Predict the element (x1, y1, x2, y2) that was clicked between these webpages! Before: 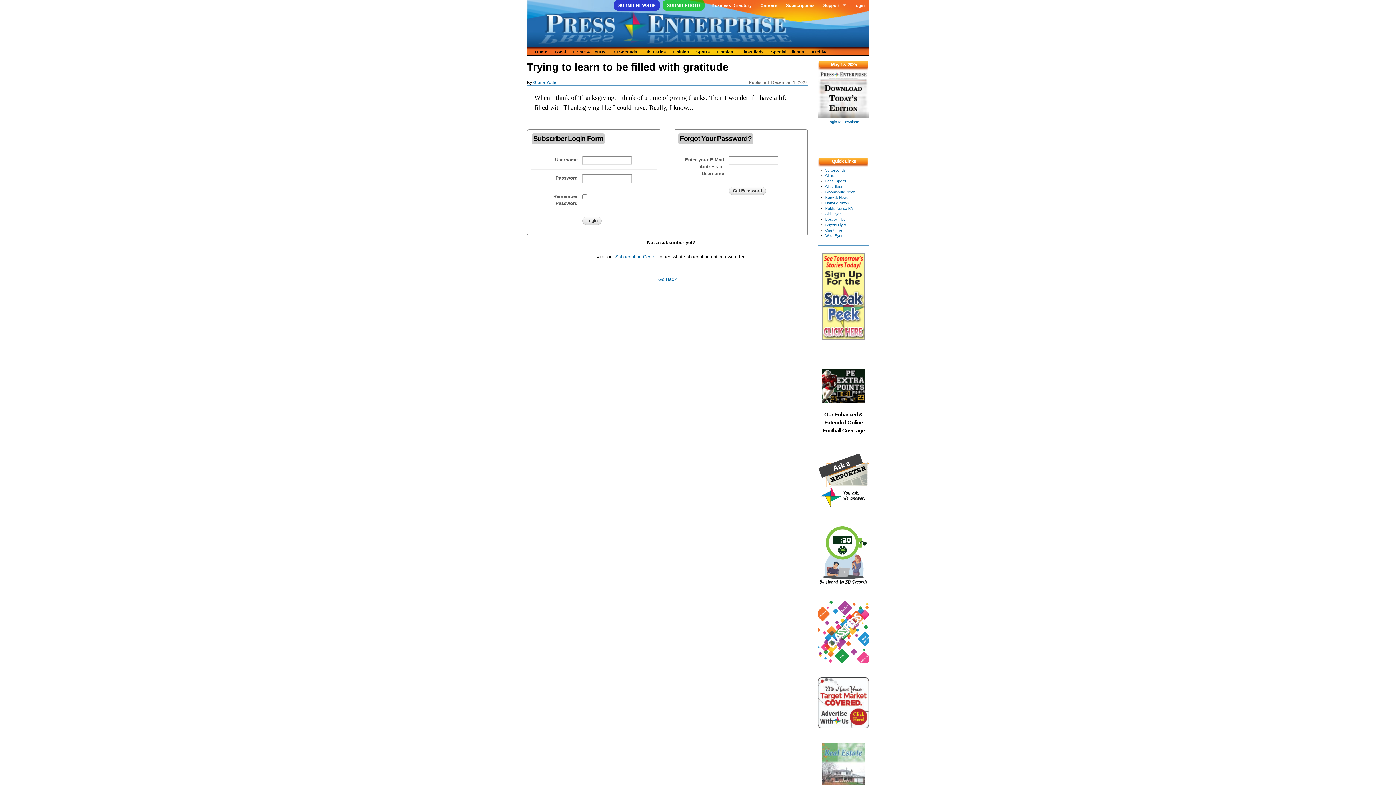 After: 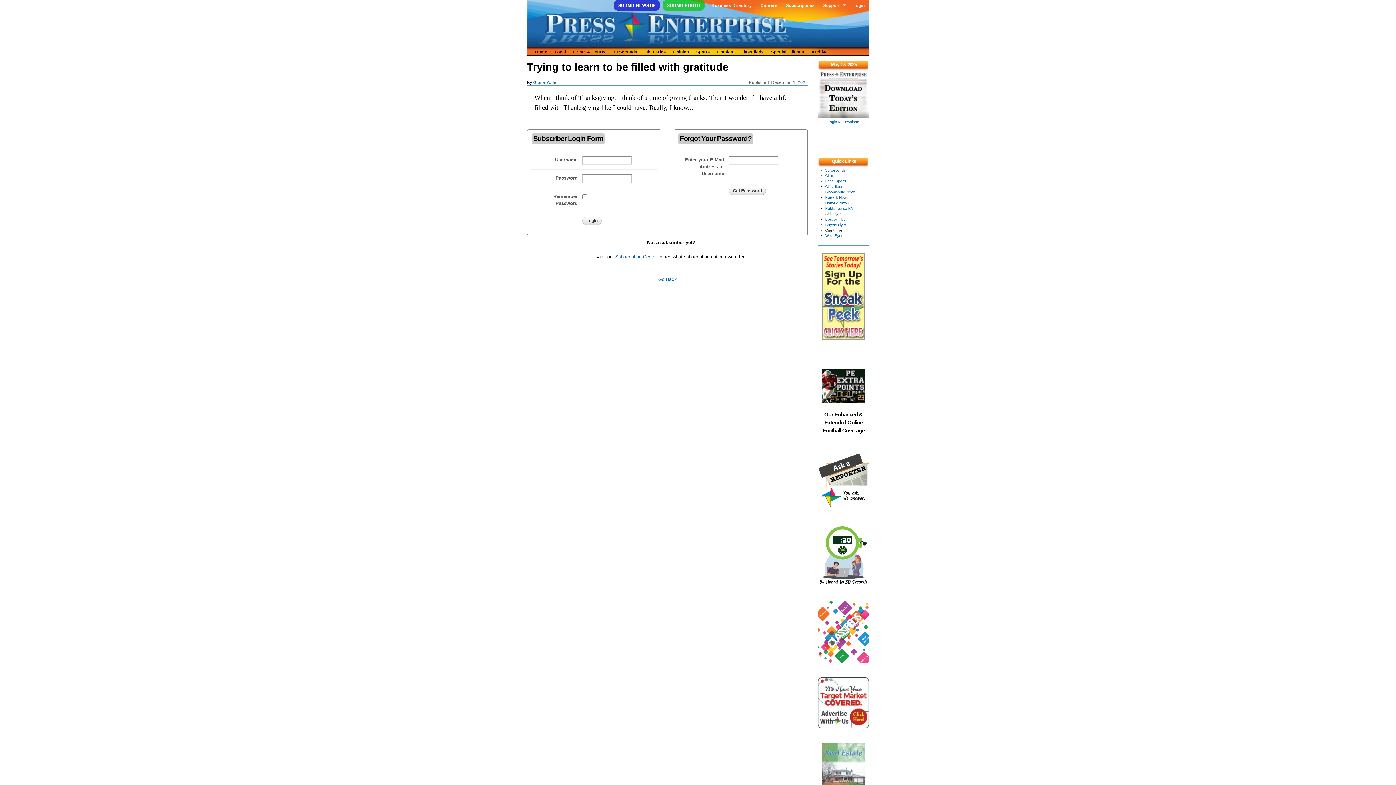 Action: bbox: (825, 228, 843, 232) label: Giant Flyer